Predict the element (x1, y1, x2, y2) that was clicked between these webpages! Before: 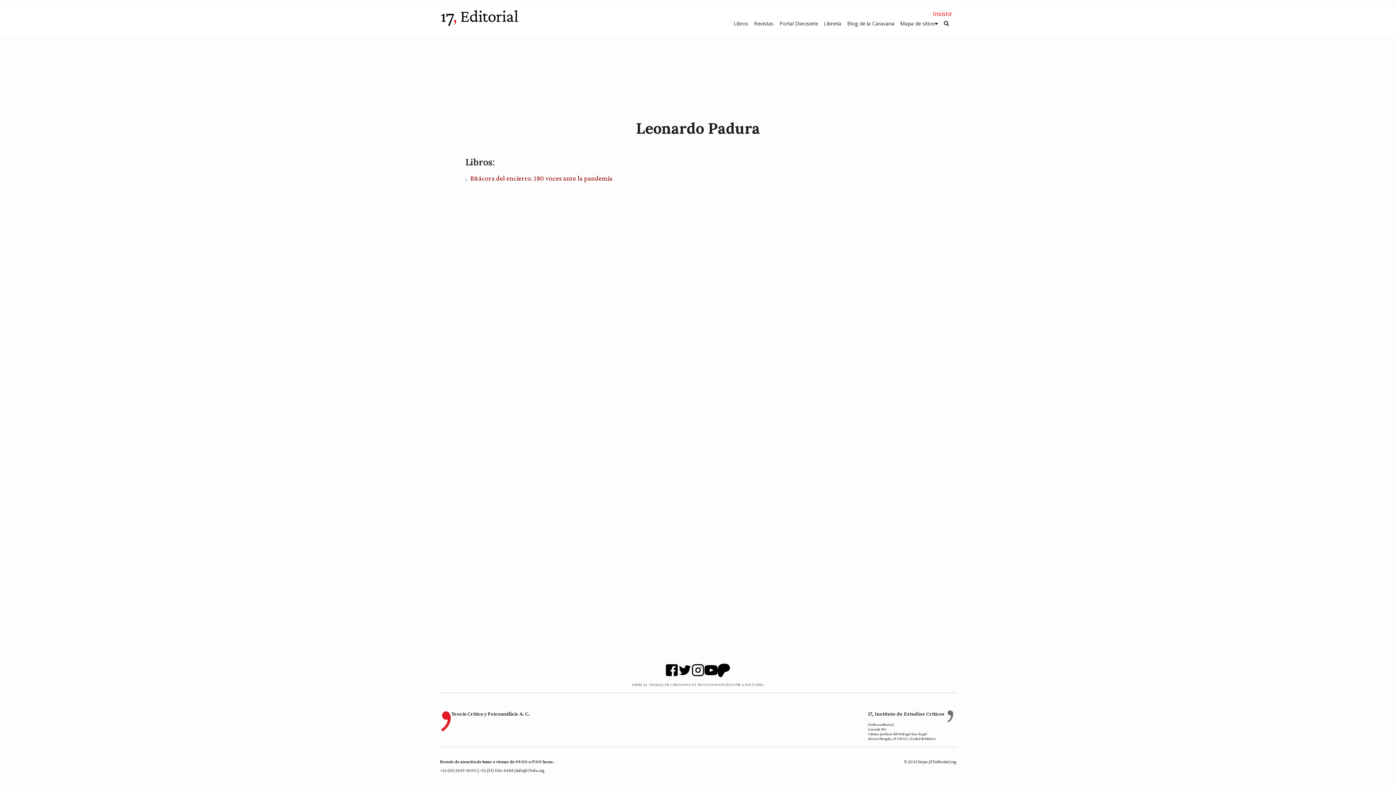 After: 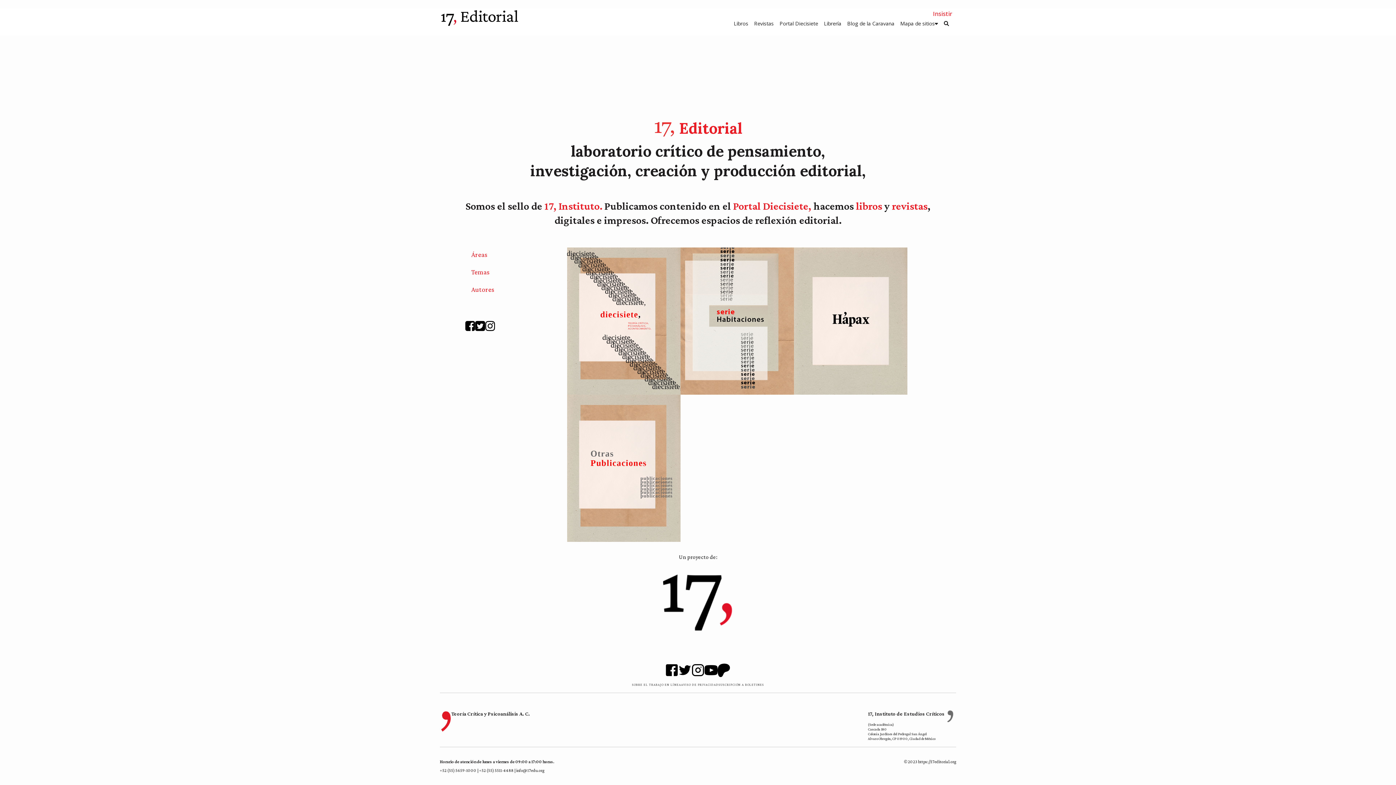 Action: bbox: (731, 17, 751, 29) label: Libros